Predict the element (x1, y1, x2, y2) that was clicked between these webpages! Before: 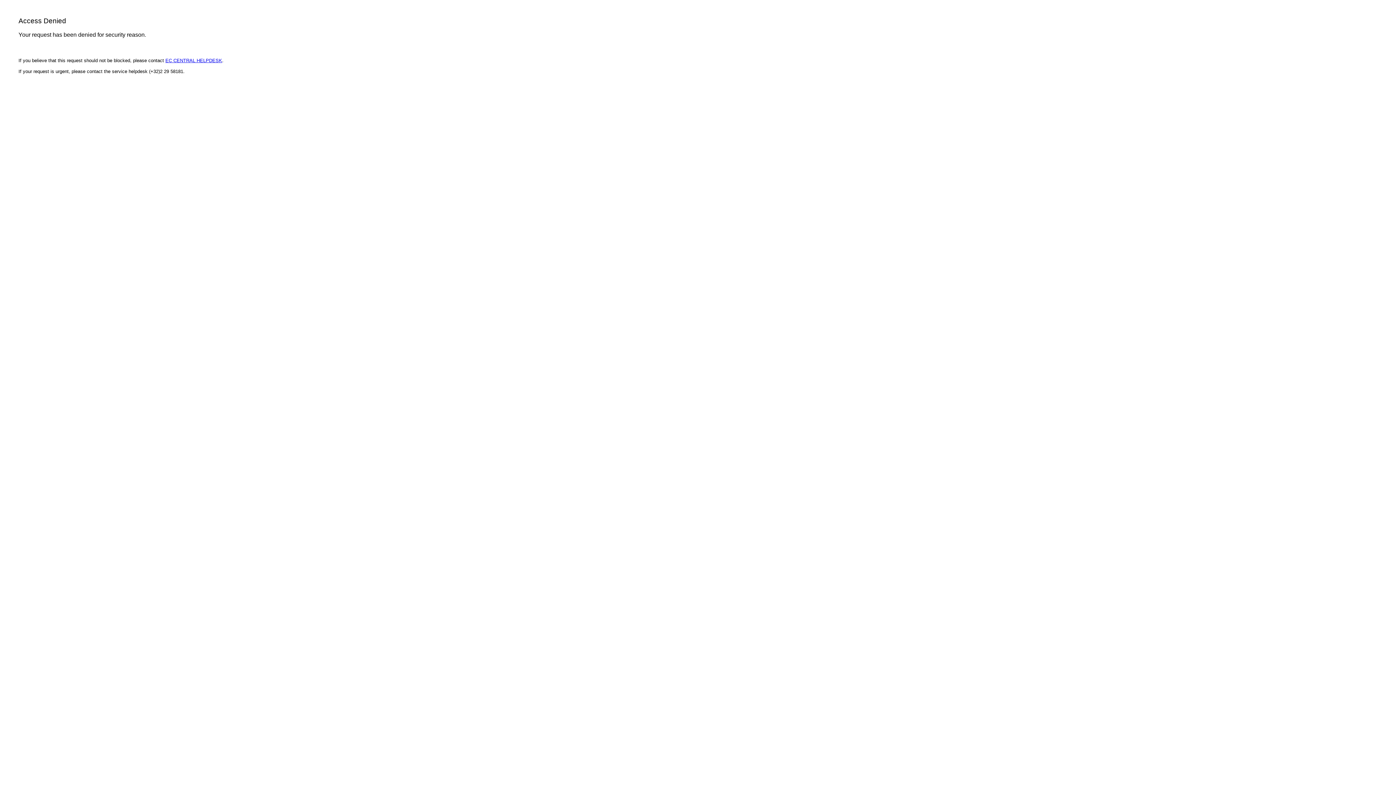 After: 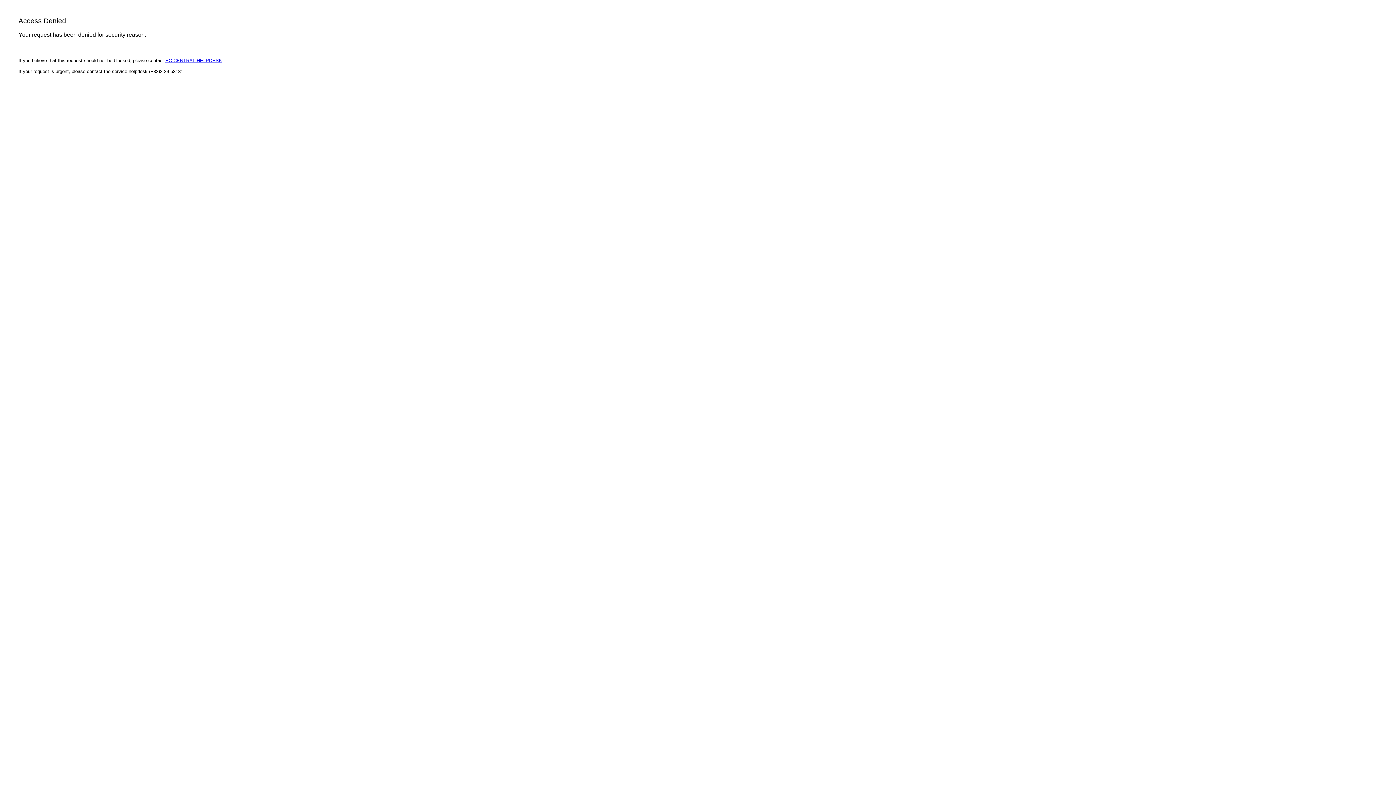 Action: label: EC CENTRAL HELPDESK bbox: (165, 57, 222, 63)